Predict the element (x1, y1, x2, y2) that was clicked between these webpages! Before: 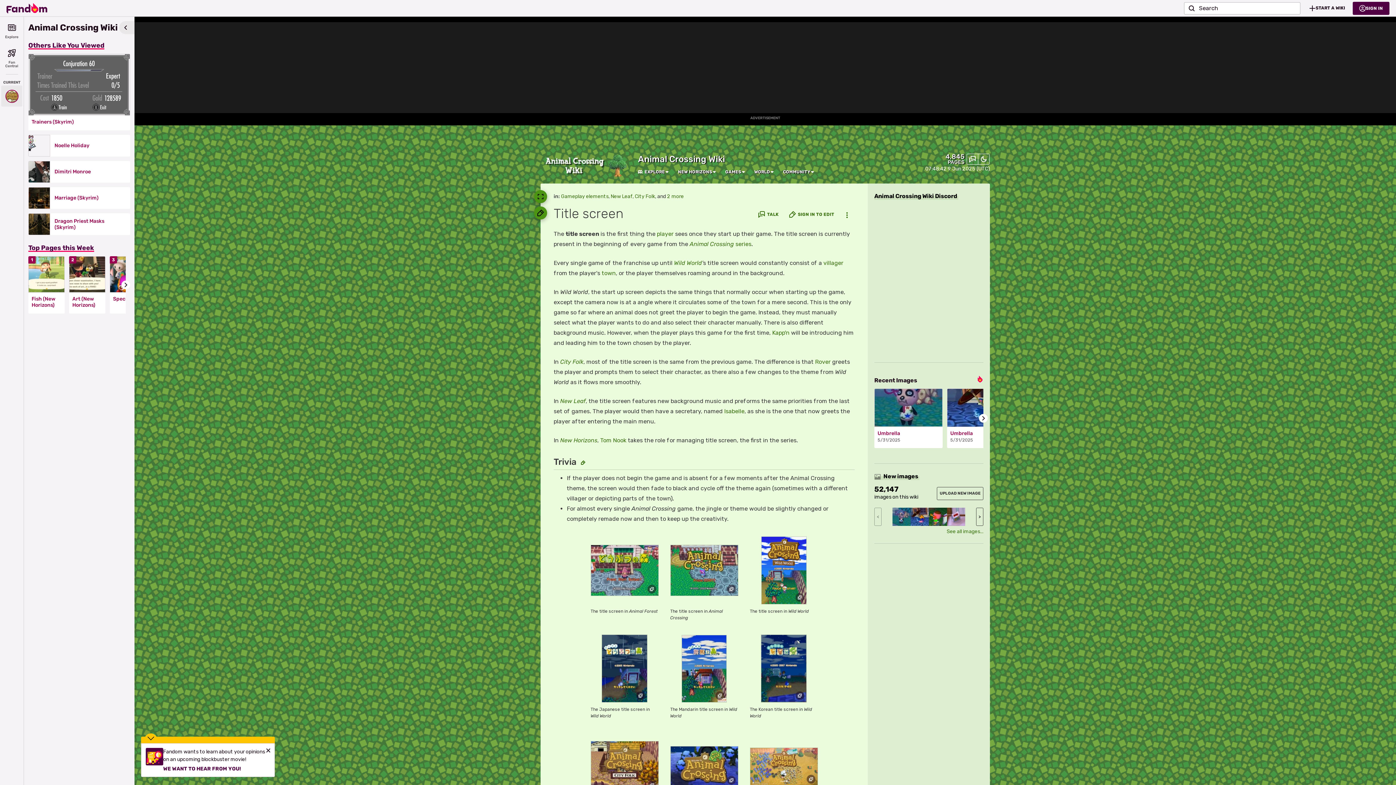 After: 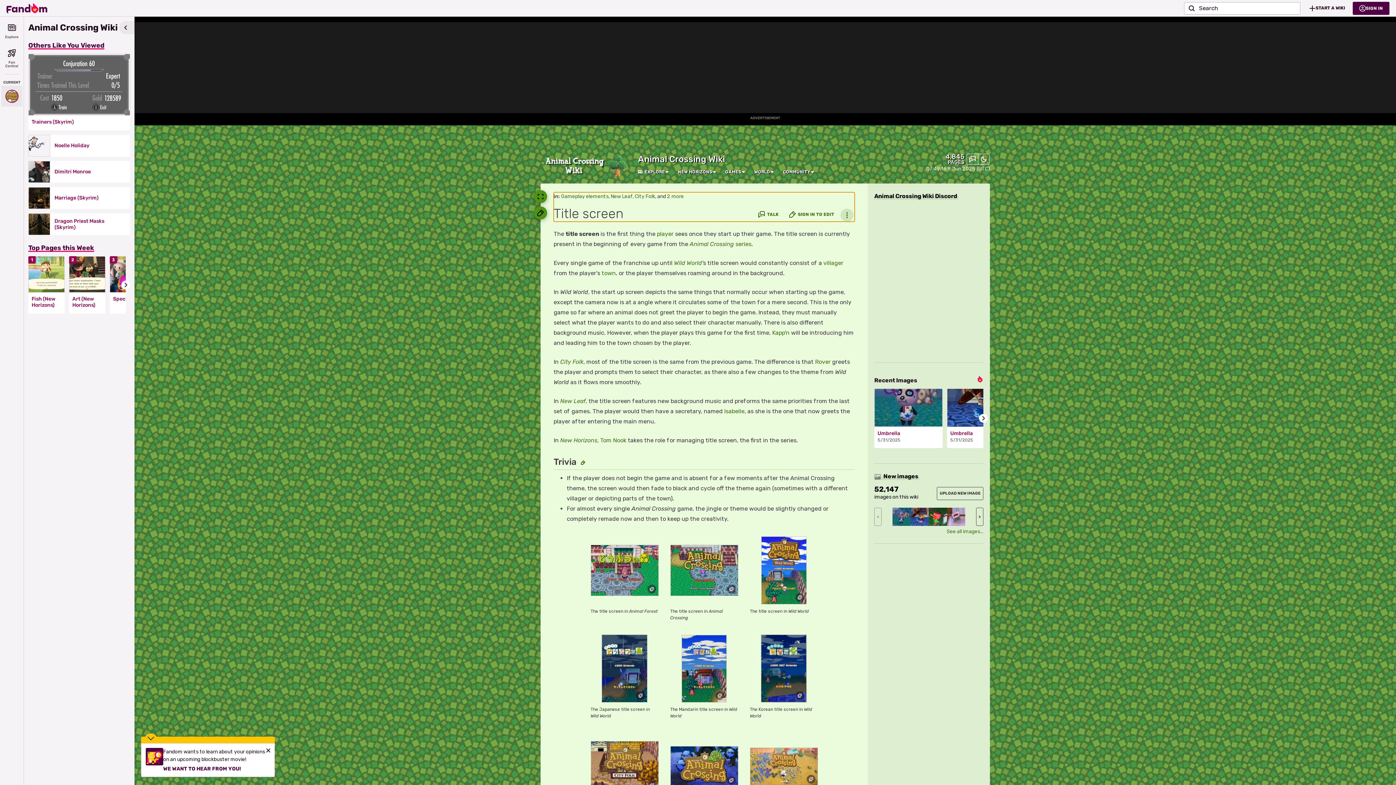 Action: label: Page Tools bbox: (840, 208, 853, 221)